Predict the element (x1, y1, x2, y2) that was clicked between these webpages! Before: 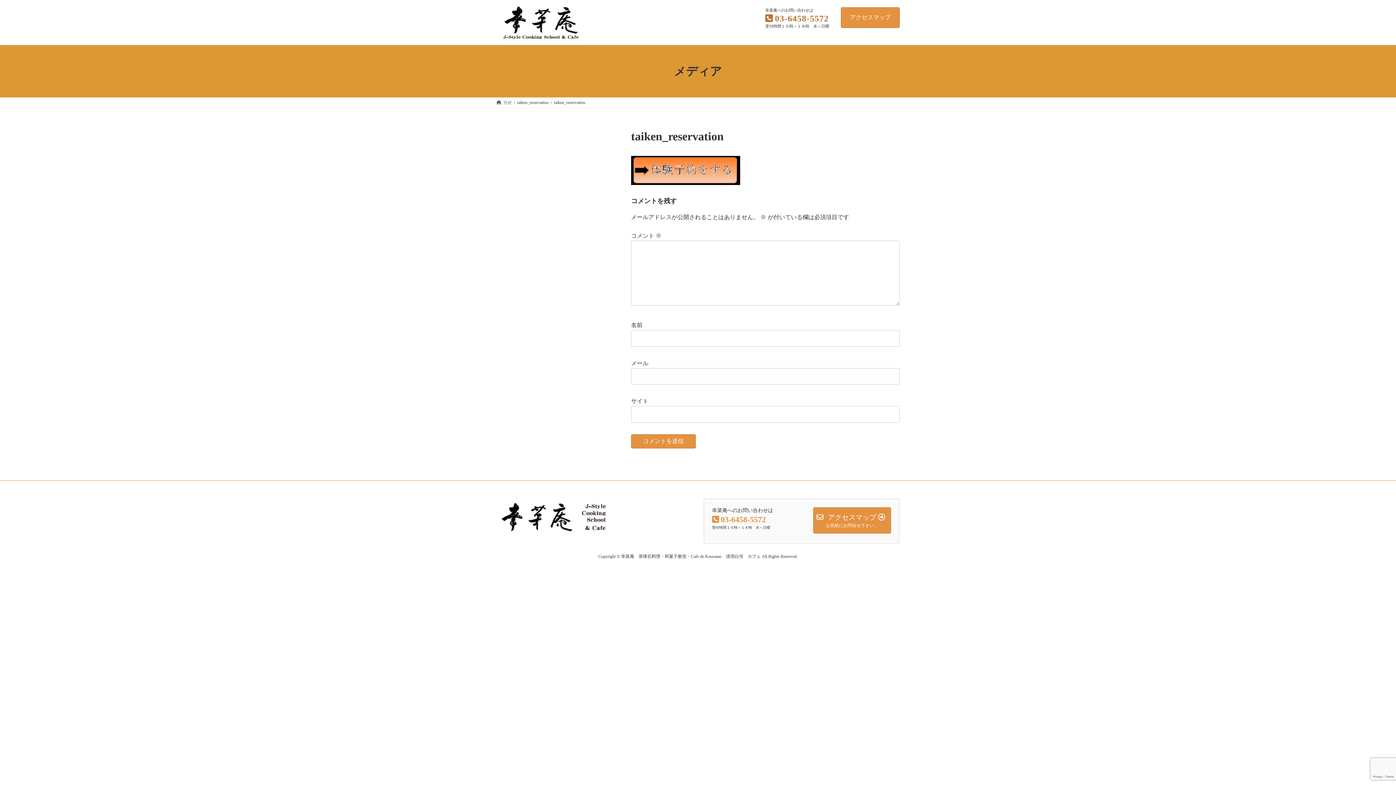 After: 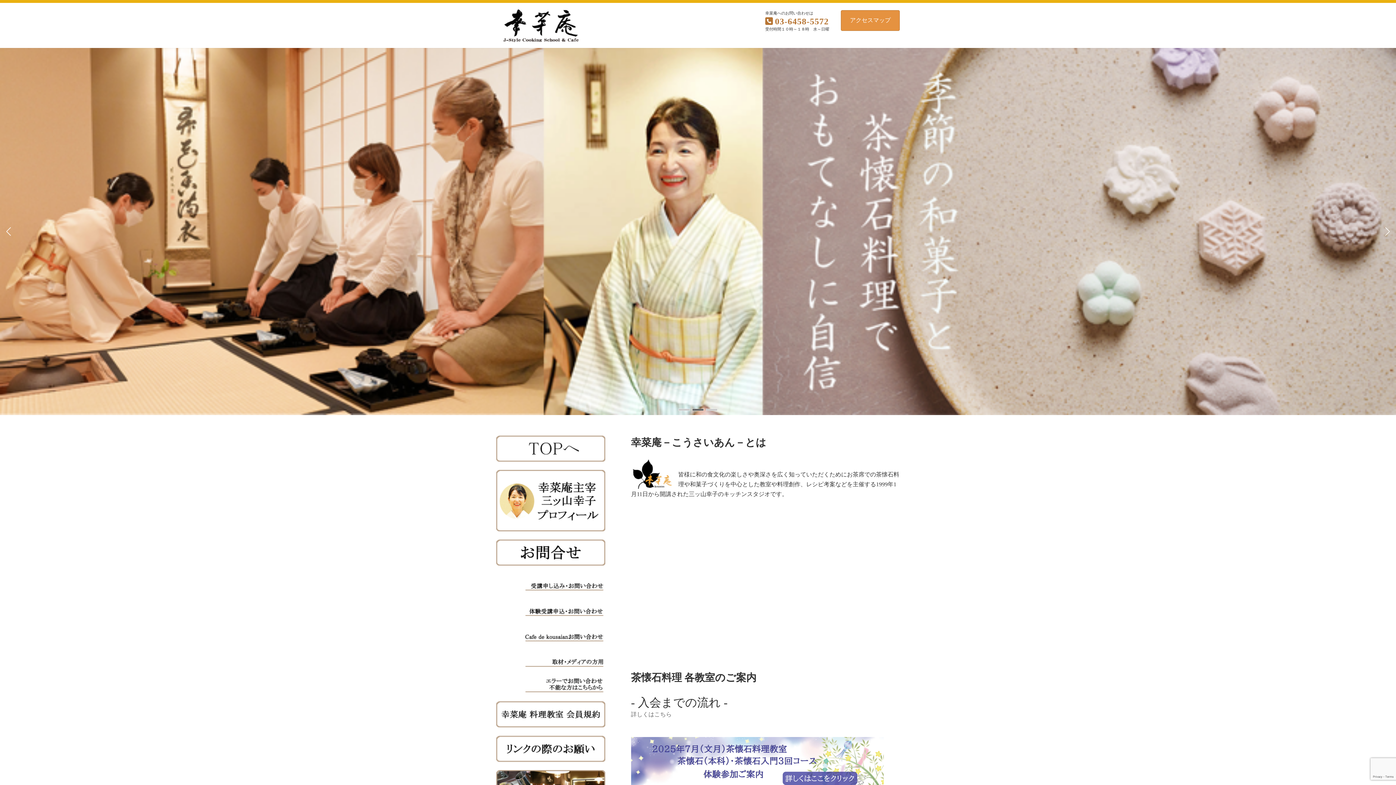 Action: bbox: (496, 99, 511, 104) label: TOP